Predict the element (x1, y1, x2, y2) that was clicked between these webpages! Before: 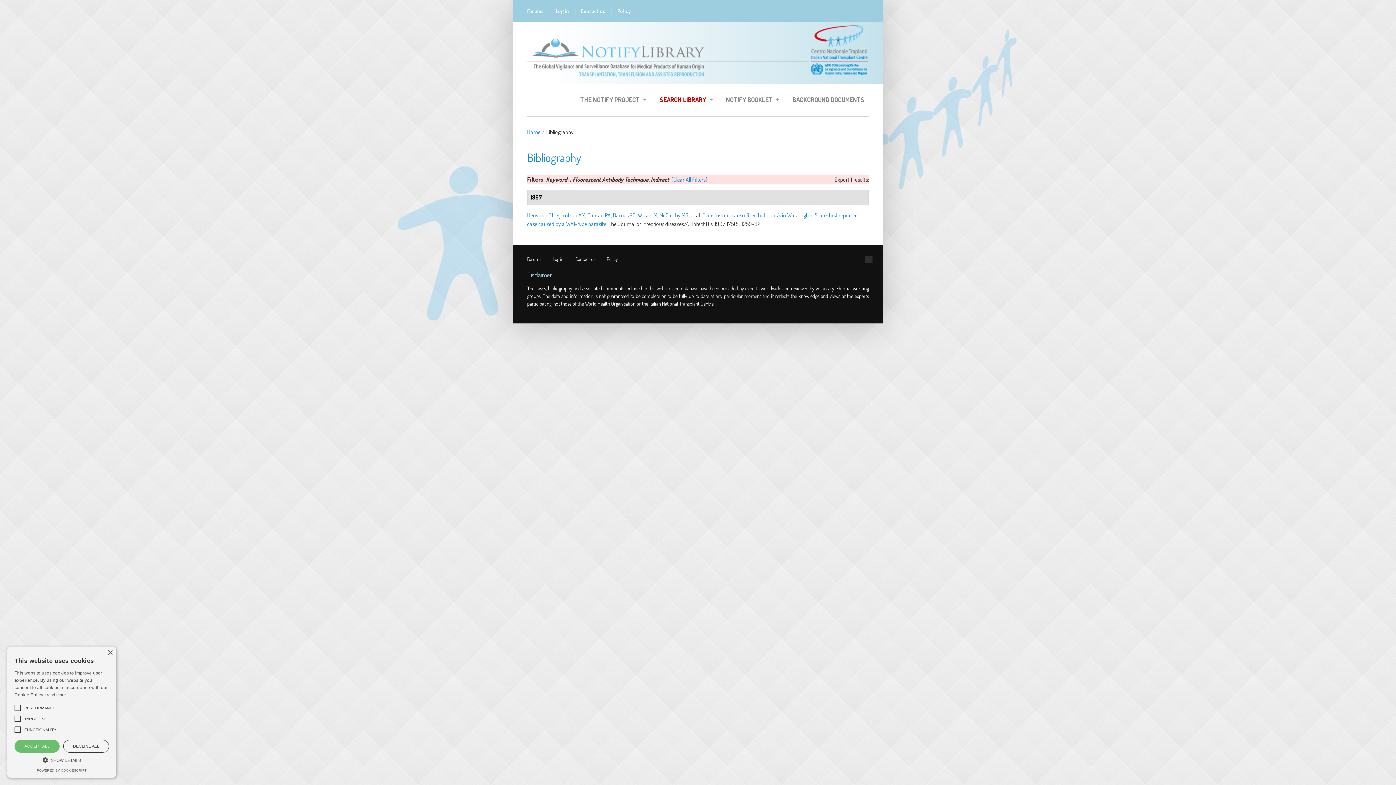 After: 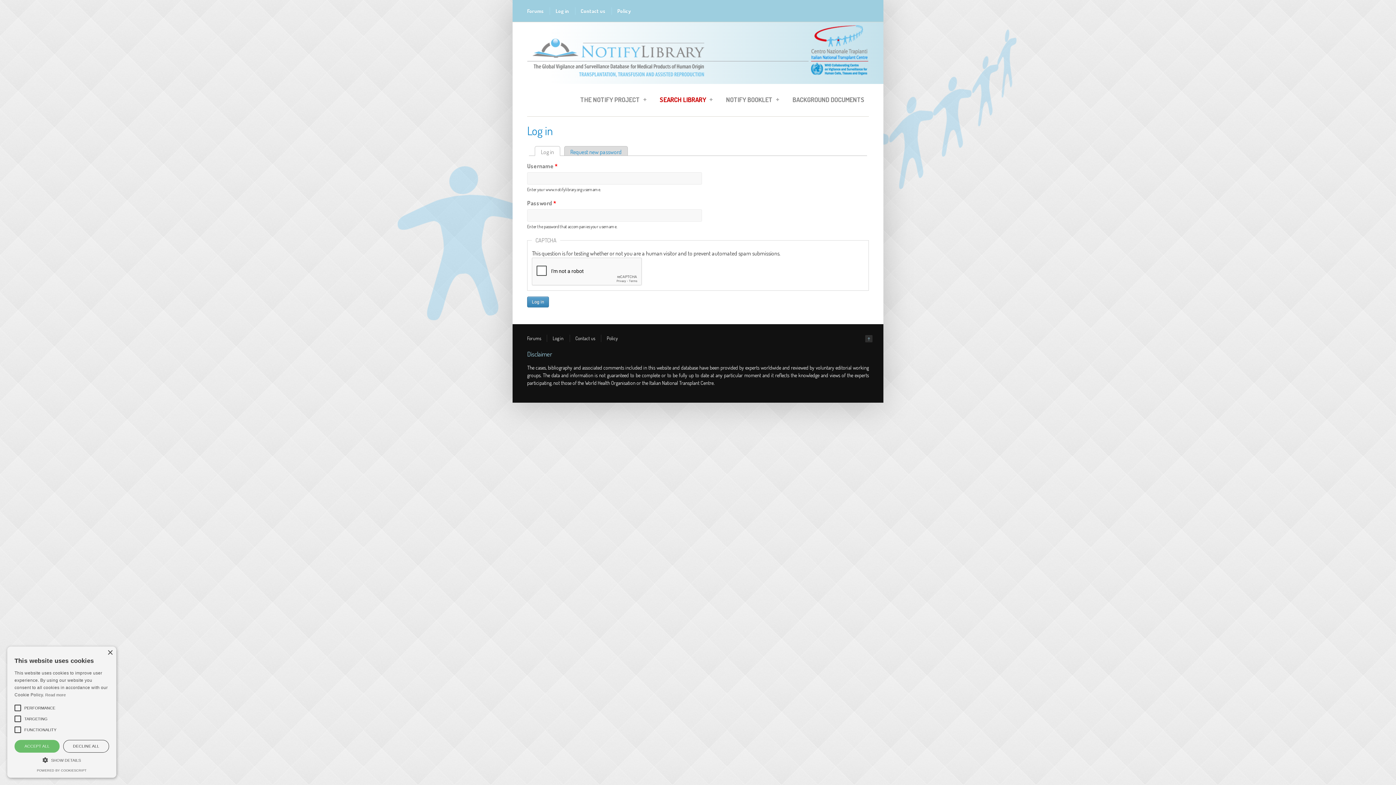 Action: bbox: (551, 7, 575, 14) label: Log in